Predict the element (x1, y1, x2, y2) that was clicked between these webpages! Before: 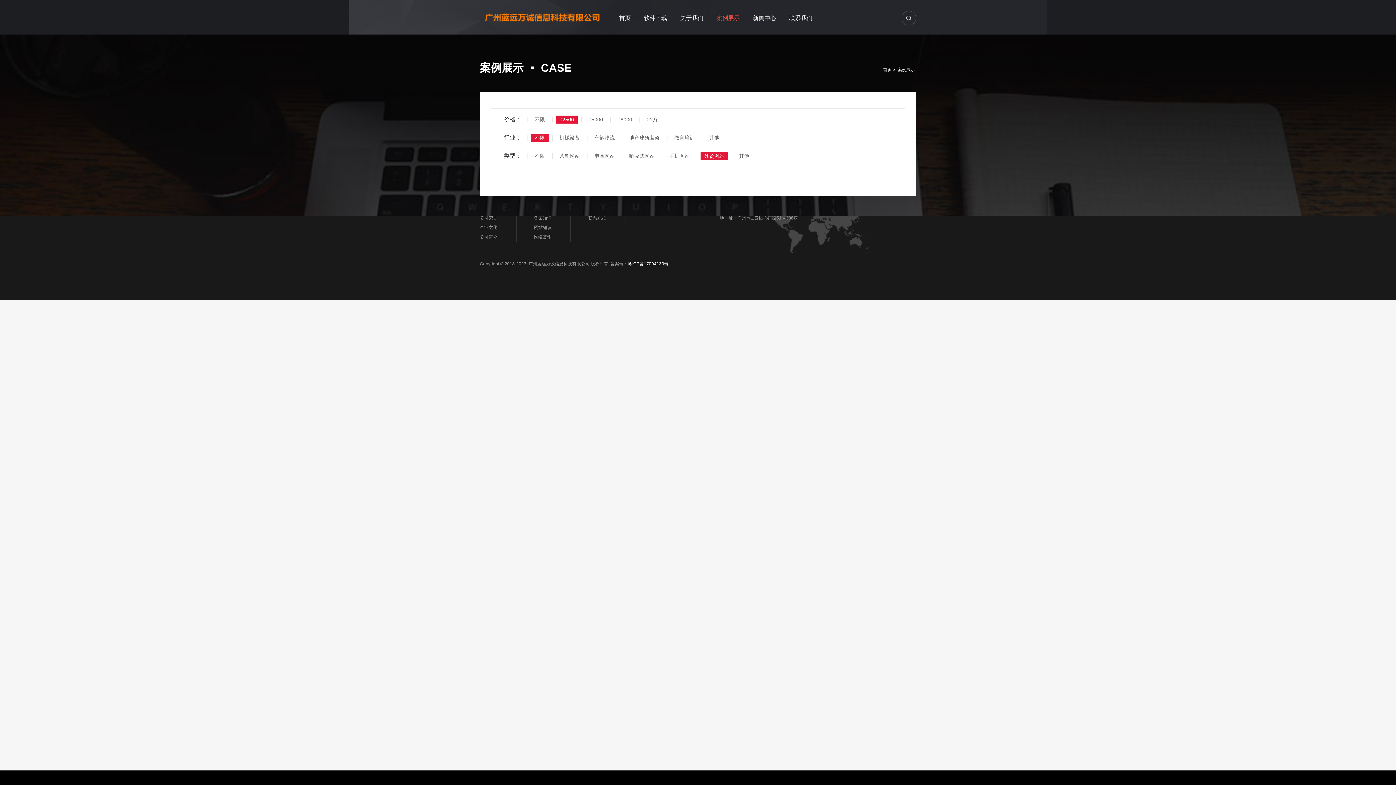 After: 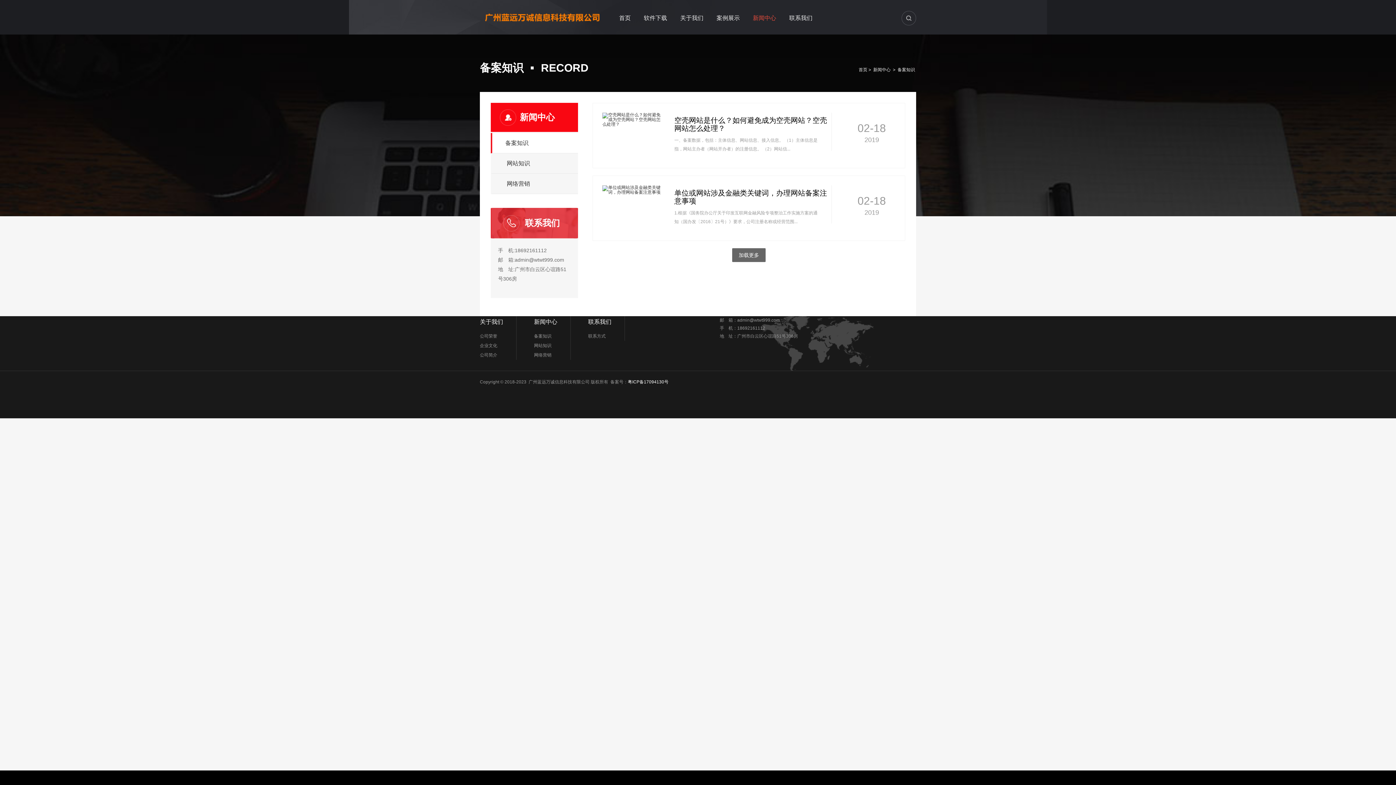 Action: label: 备案知识 bbox: (534, 213, 570, 222)